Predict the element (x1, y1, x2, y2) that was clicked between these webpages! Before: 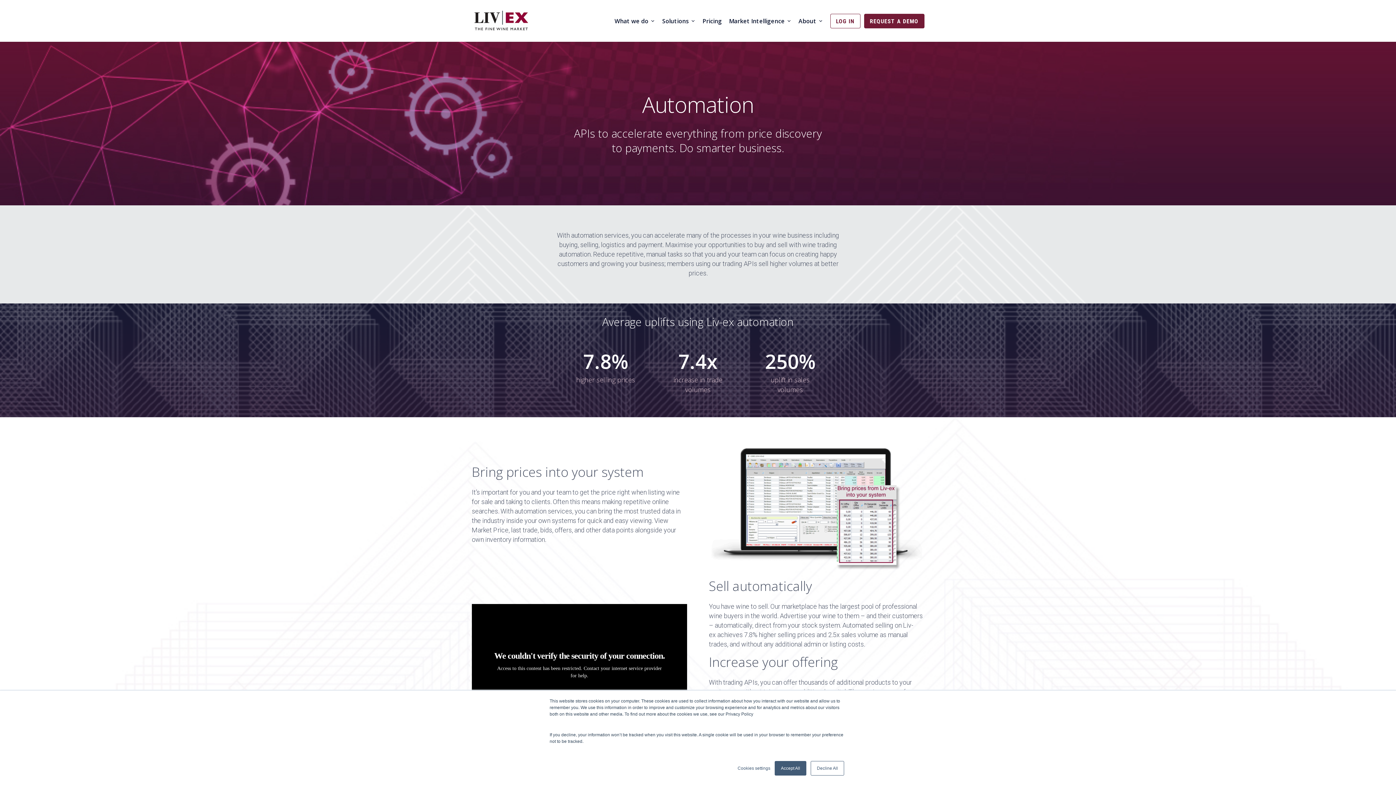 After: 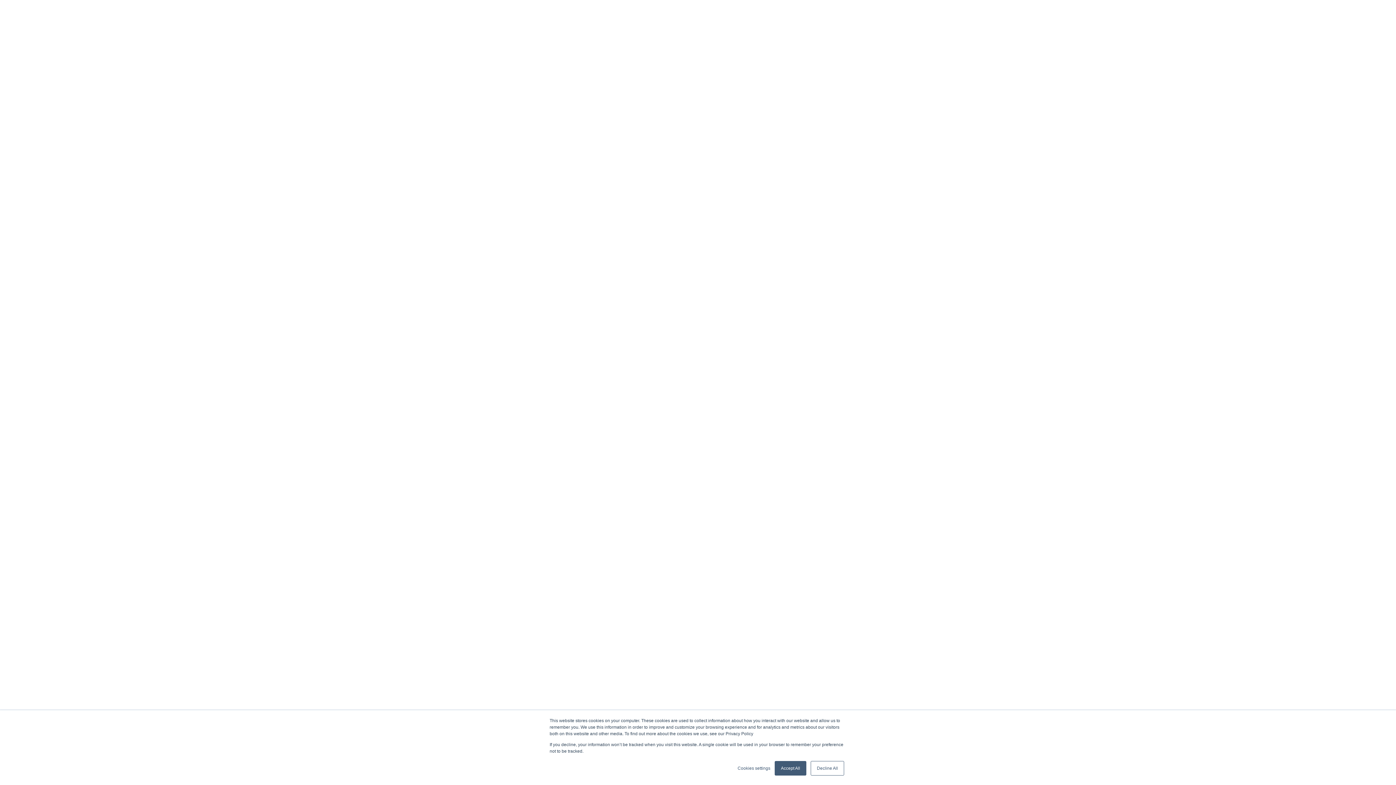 Action: bbox: (830, 13, 860, 28) label: LOG IN